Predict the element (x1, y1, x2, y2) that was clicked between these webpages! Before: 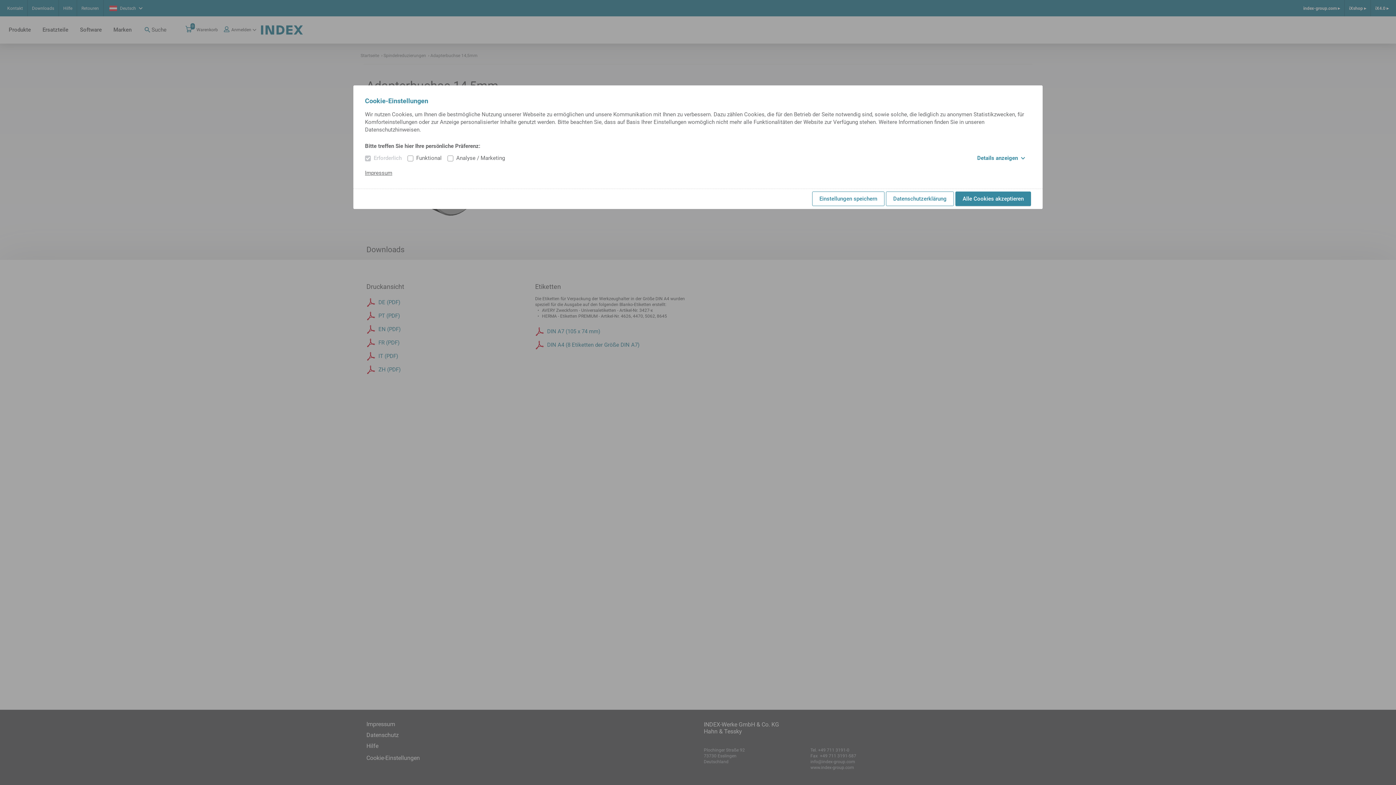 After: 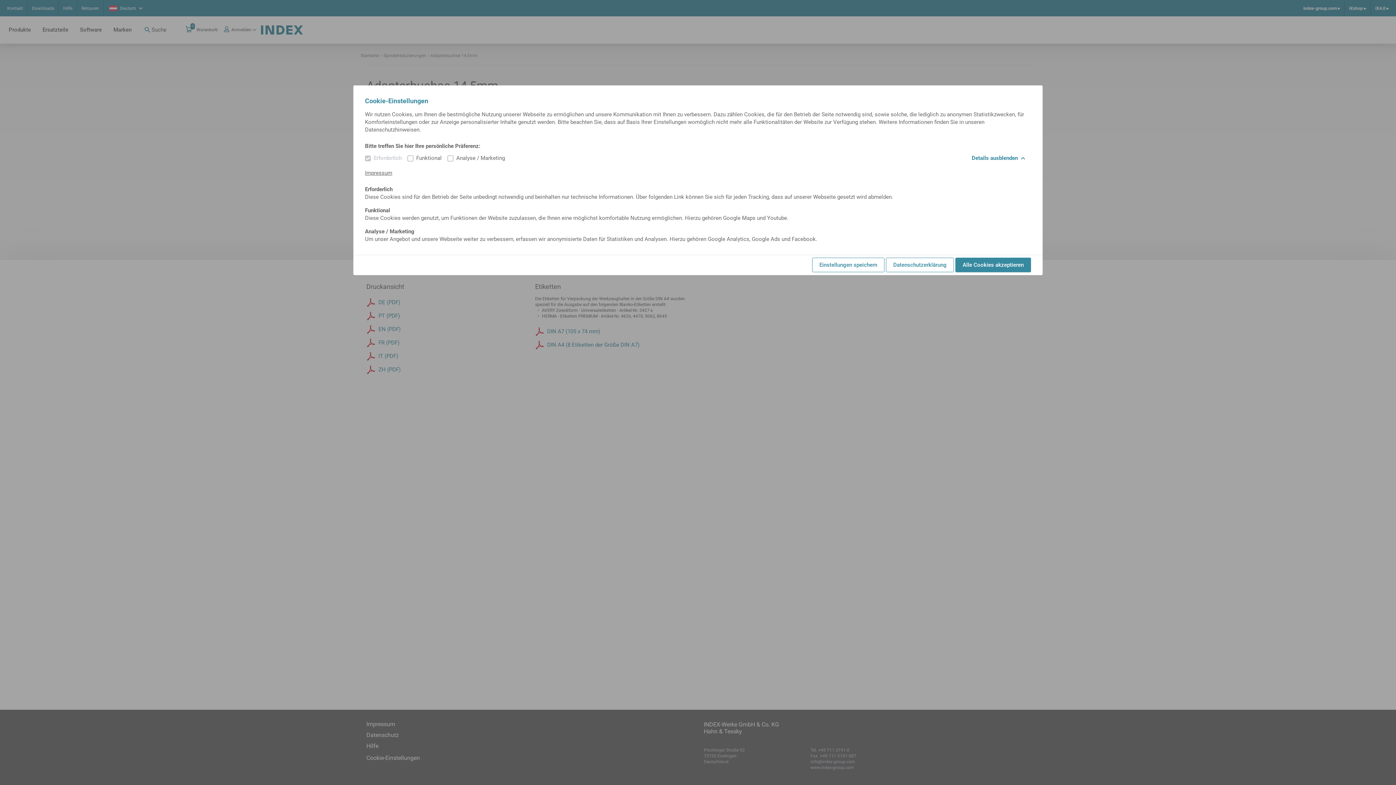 Action: bbox: (977, 154, 1025, 162) label: Details anzeigen